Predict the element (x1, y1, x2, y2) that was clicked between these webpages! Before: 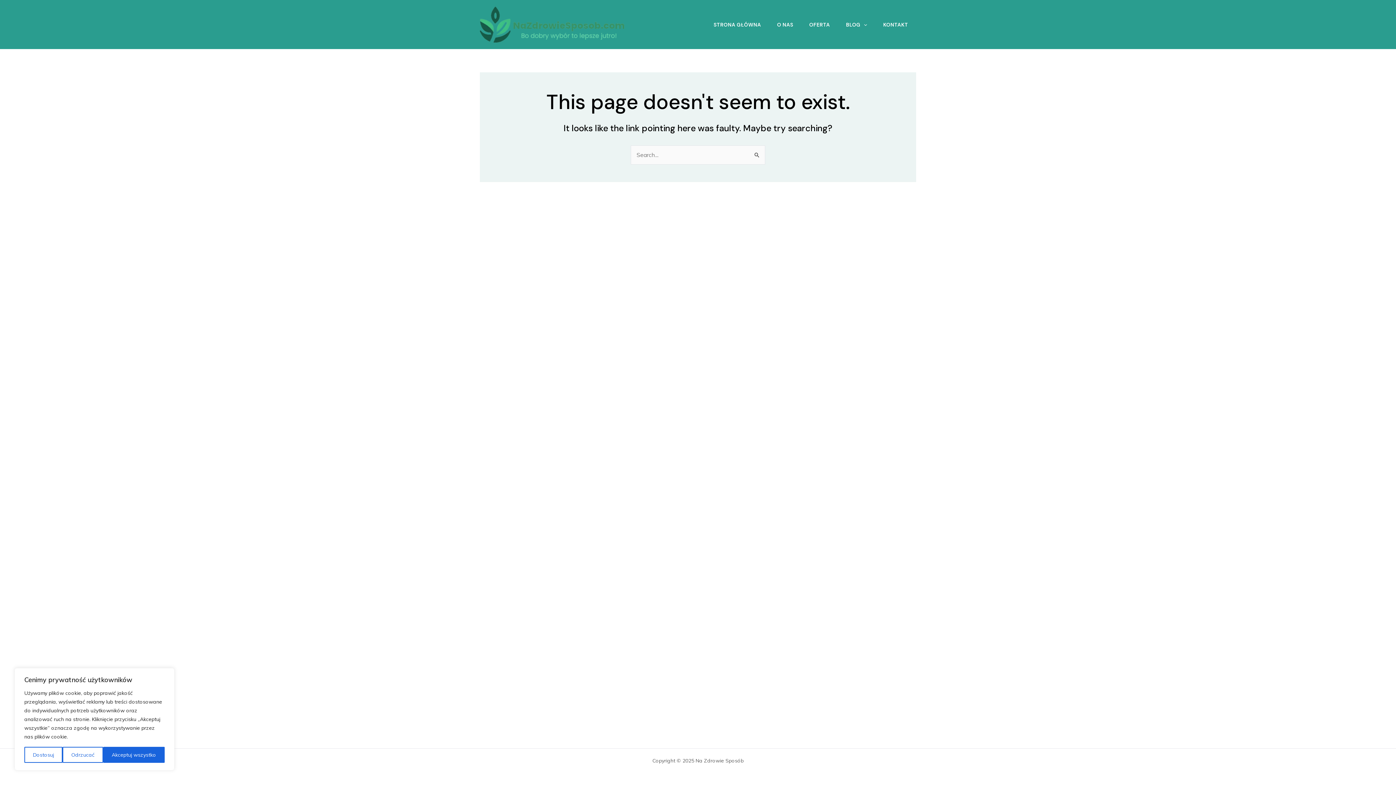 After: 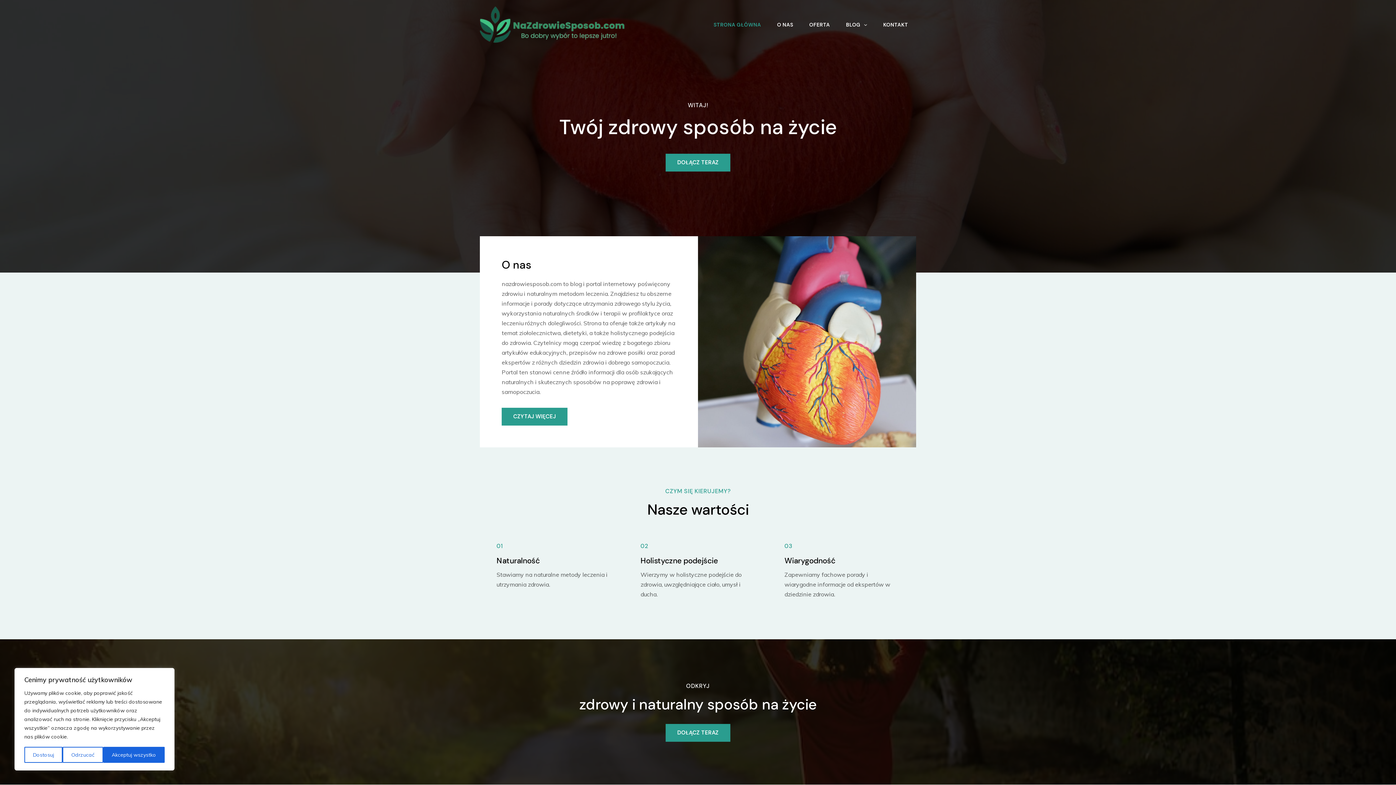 Action: bbox: (705, 22, 769, 27) label: STRONA GŁÓWNA